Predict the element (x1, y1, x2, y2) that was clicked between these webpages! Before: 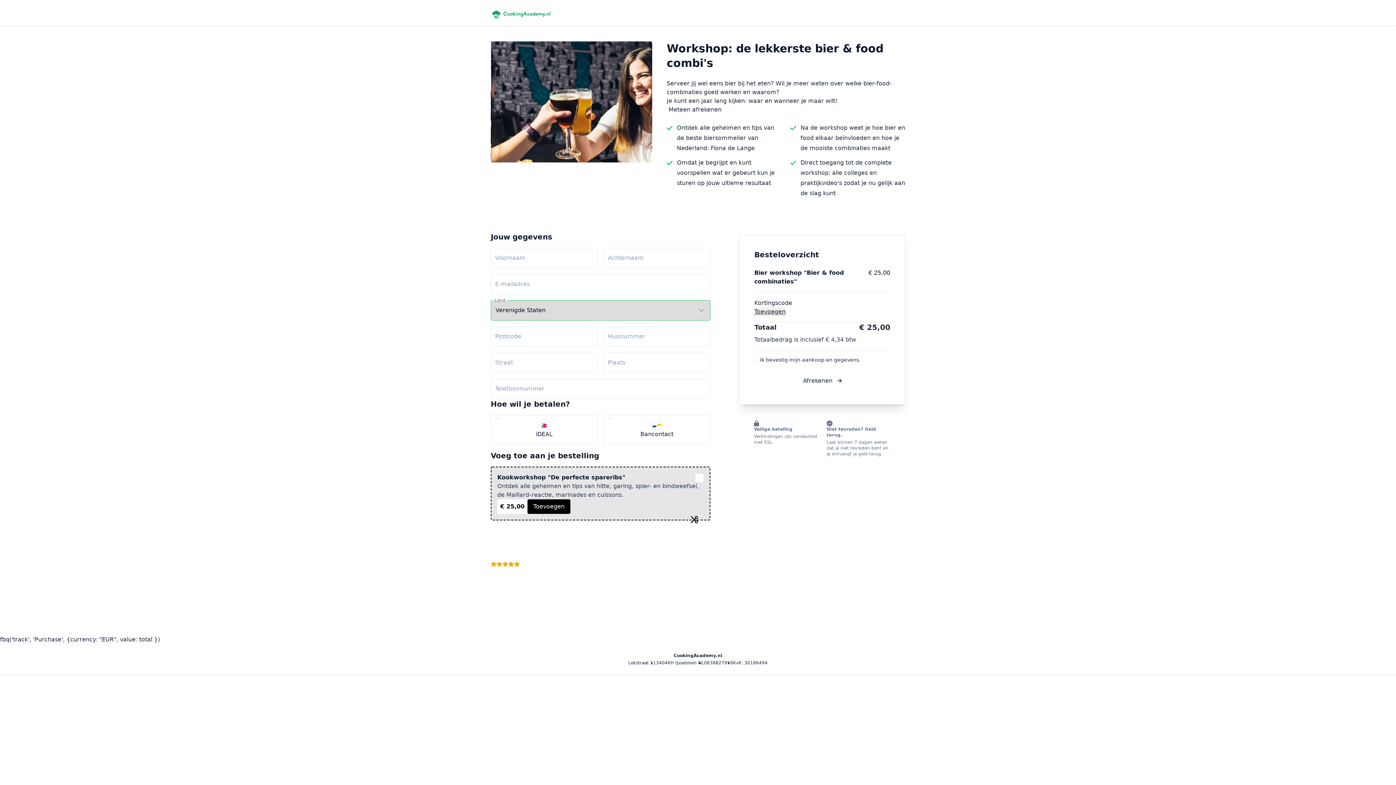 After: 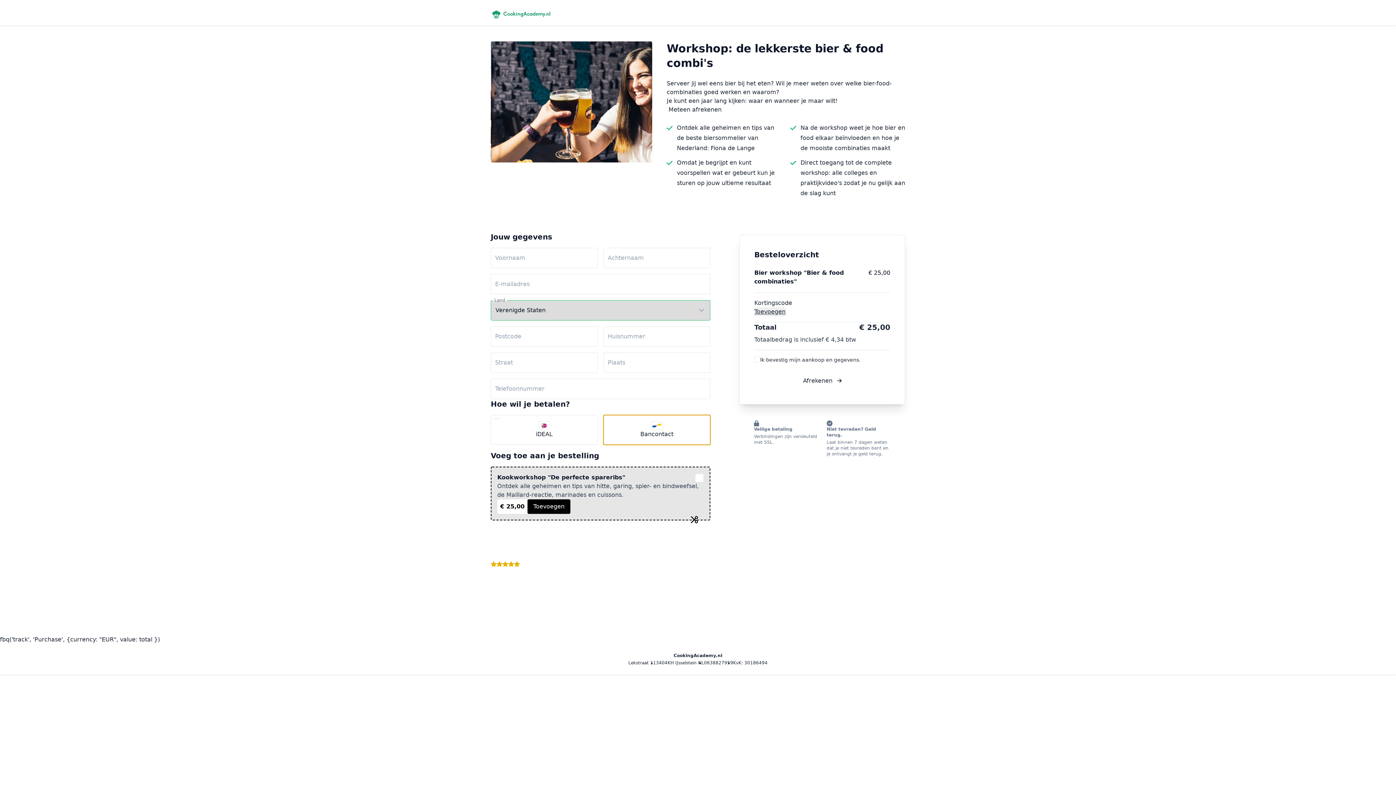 Action: label: Bancontact bbox: (603, 415, 710, 445)